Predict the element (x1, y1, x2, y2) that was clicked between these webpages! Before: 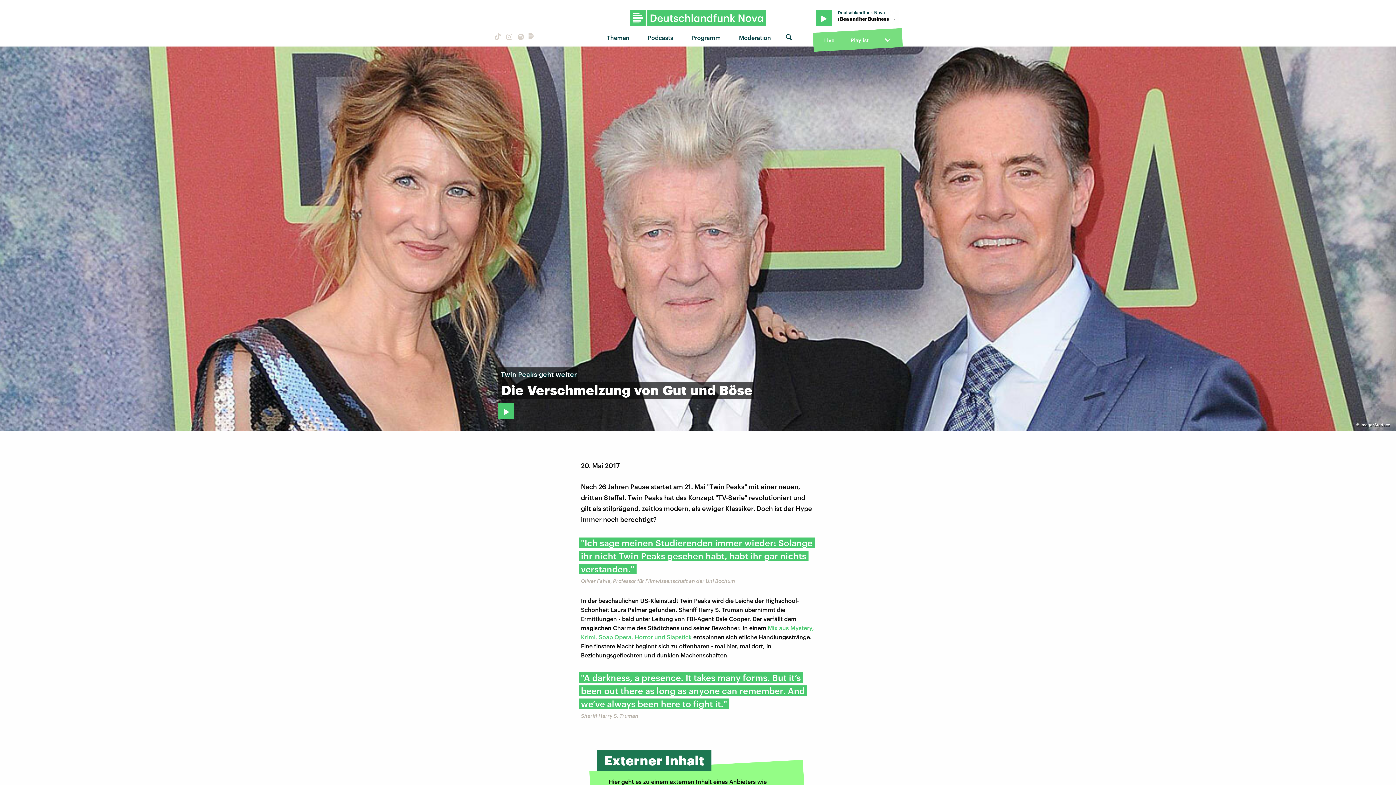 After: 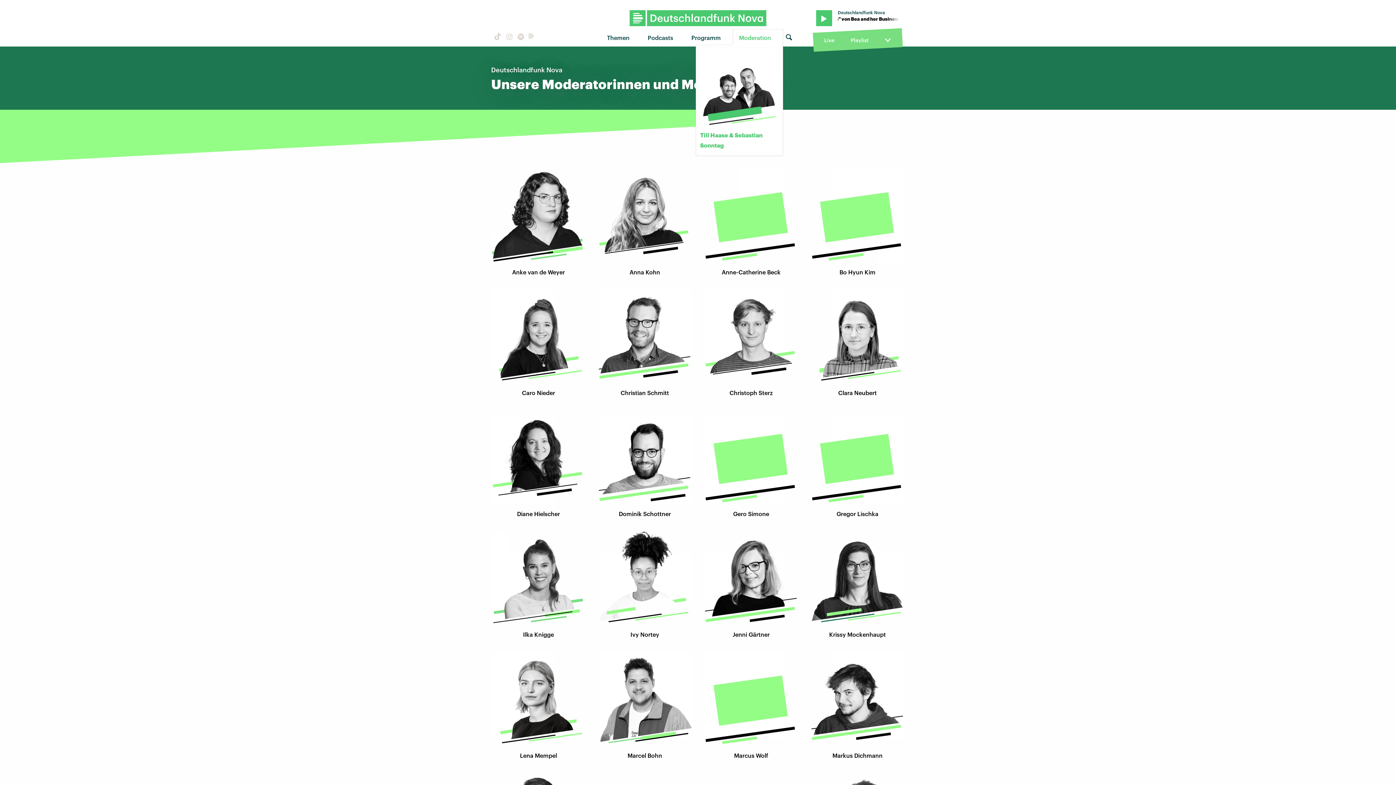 Action: bbox: (733, 29, 782, 45) label: Moderation